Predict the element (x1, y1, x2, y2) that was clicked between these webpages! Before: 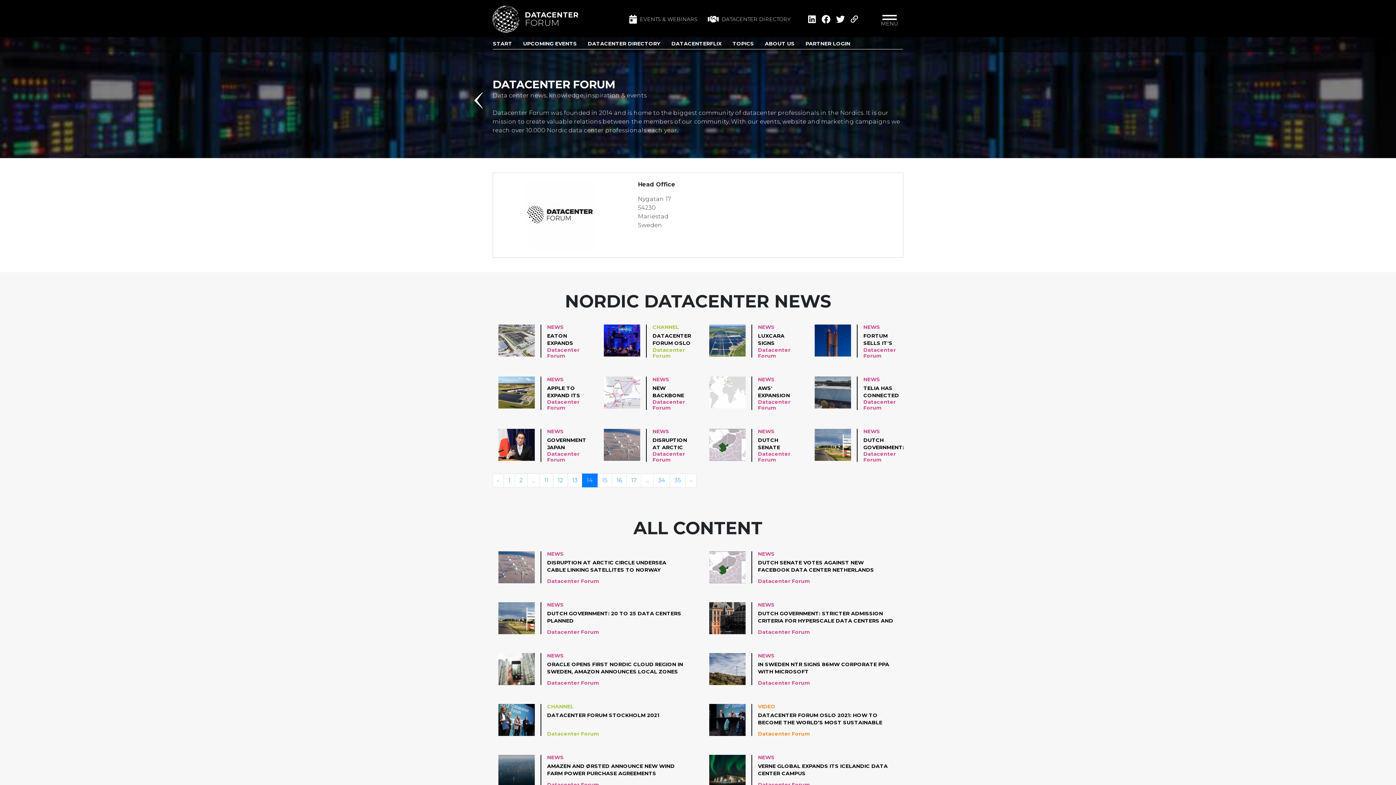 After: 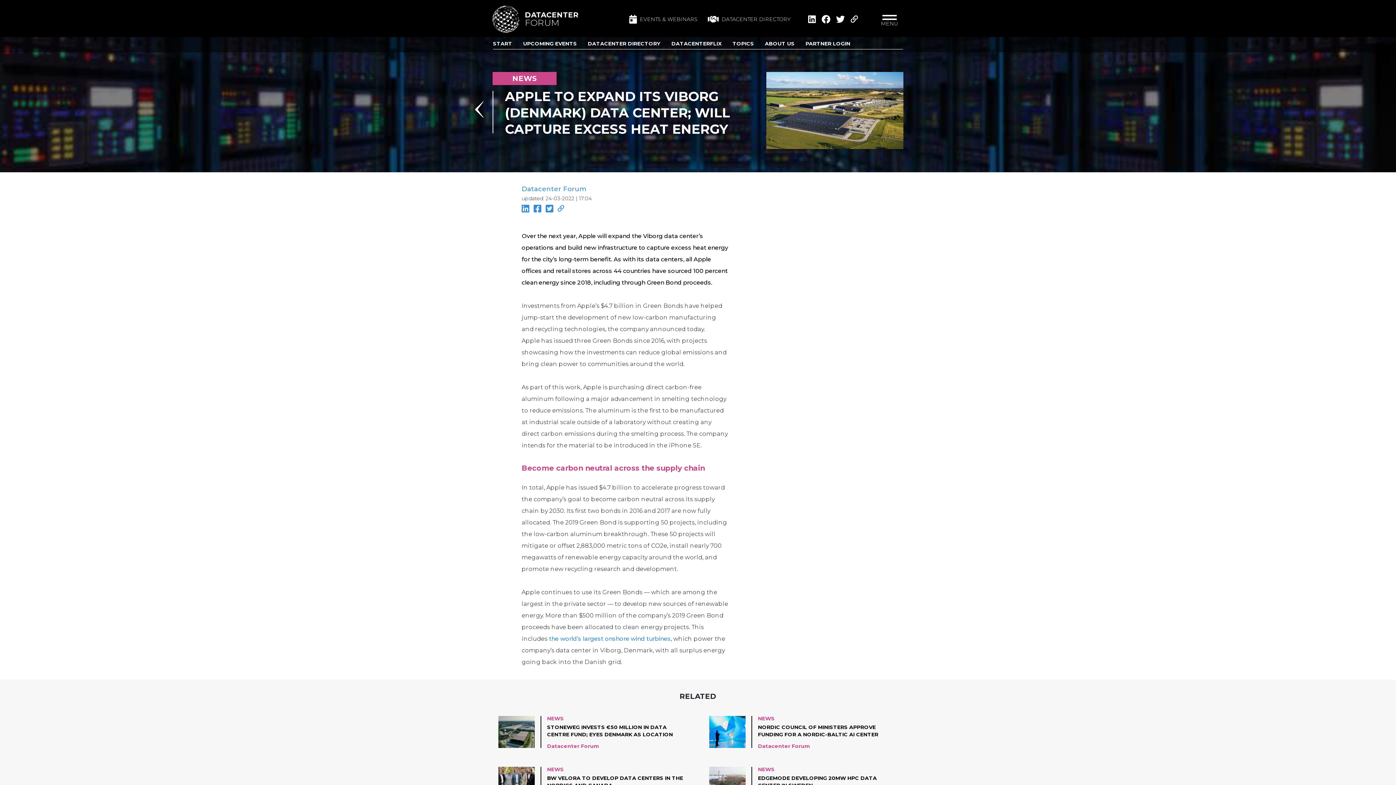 Action: bbox: (541, 375, 586, 383) label: NEWS